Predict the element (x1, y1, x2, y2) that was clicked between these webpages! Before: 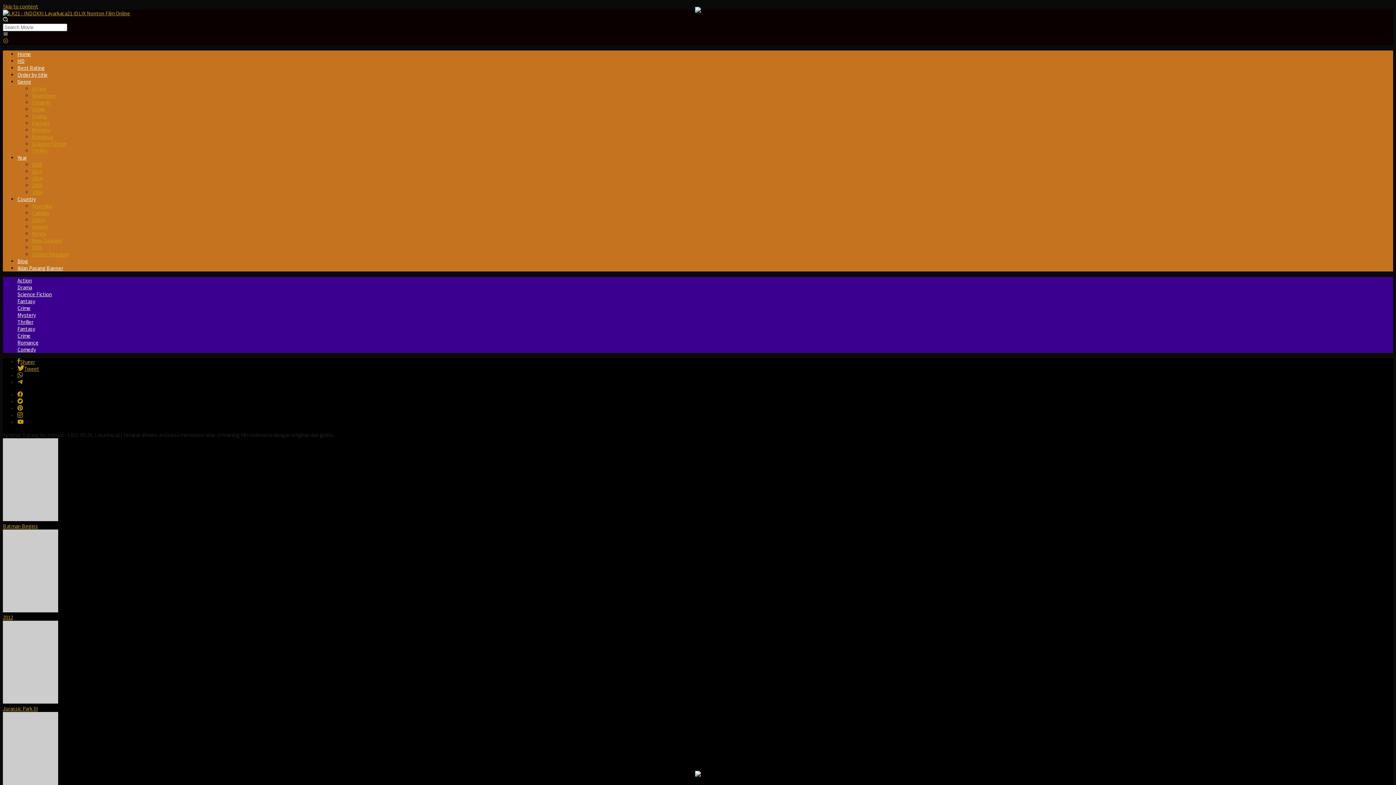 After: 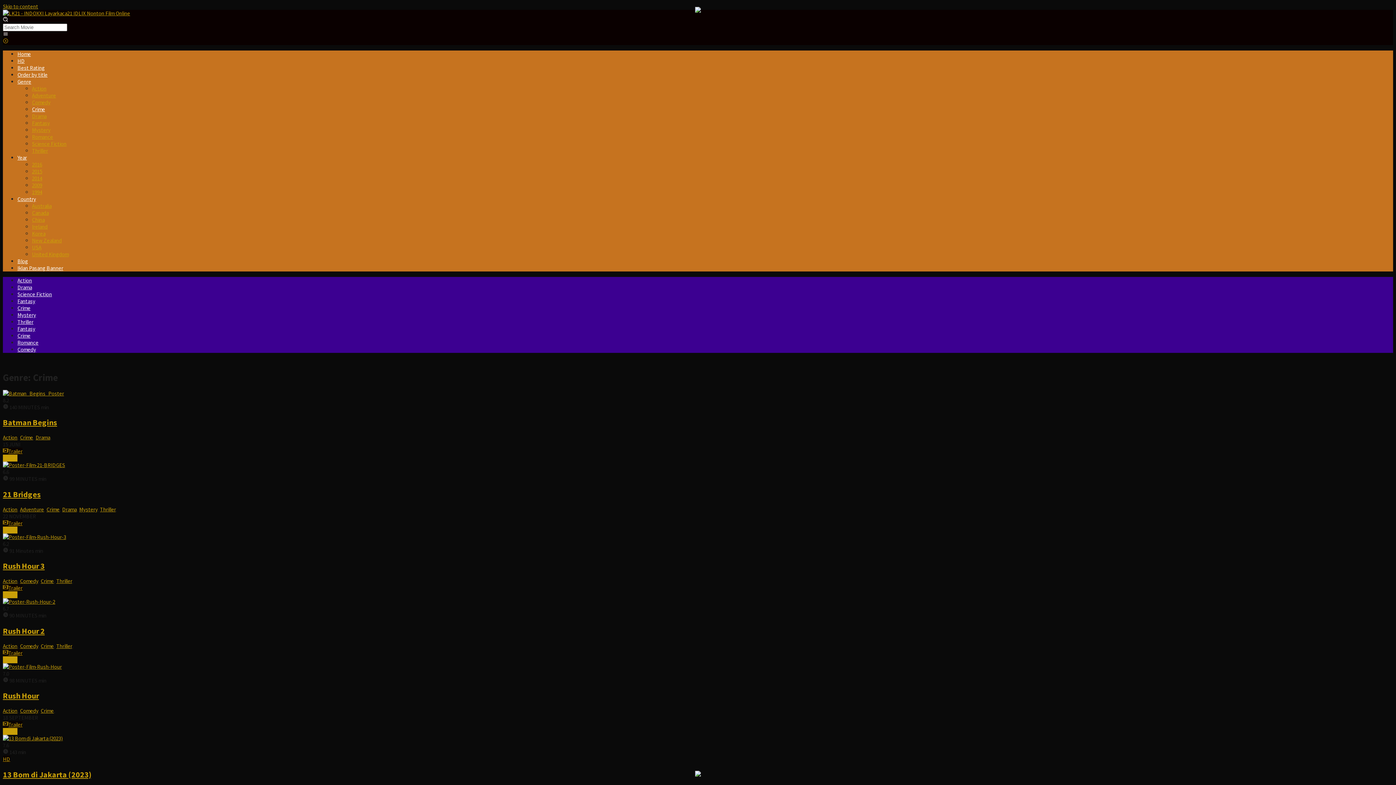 Action: label: Crime bbox: (32, 105, 45, 112)